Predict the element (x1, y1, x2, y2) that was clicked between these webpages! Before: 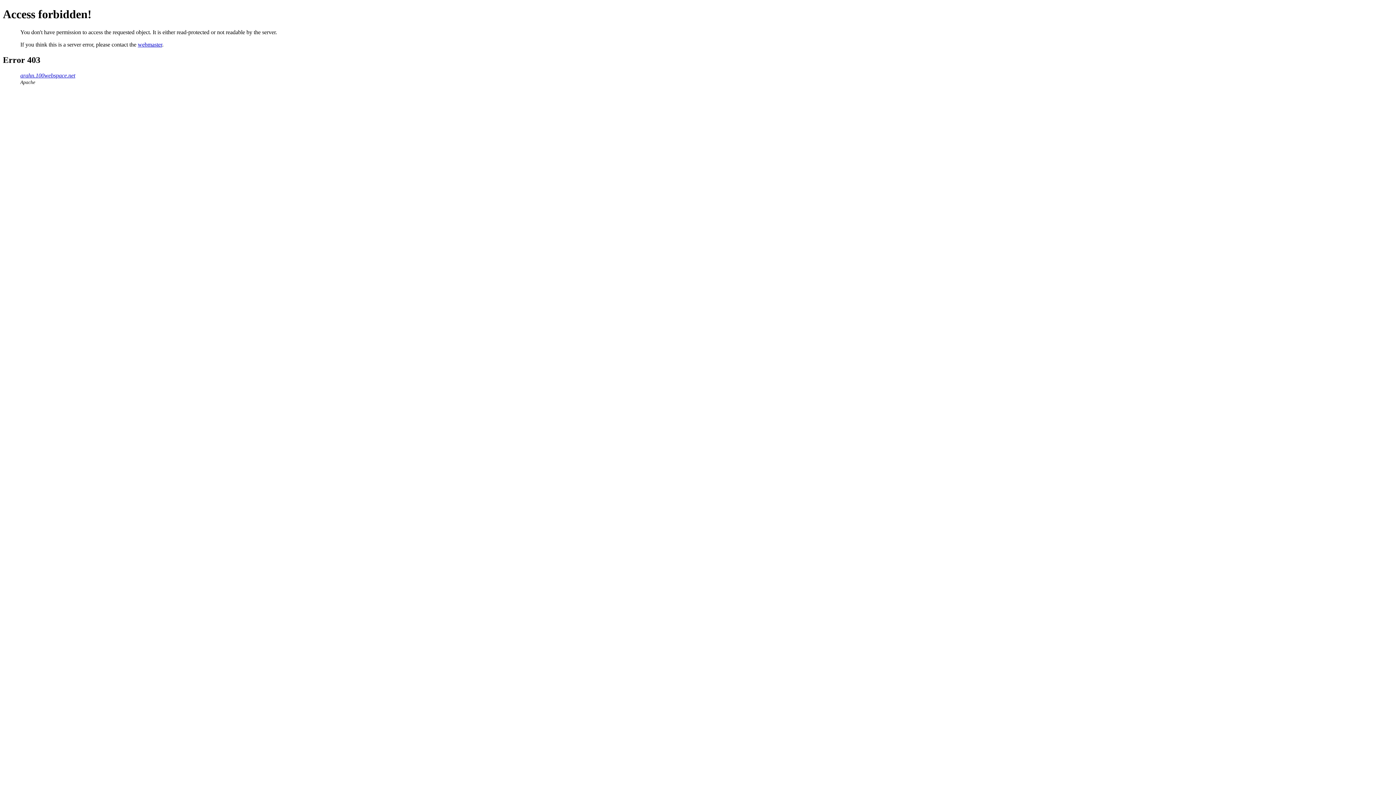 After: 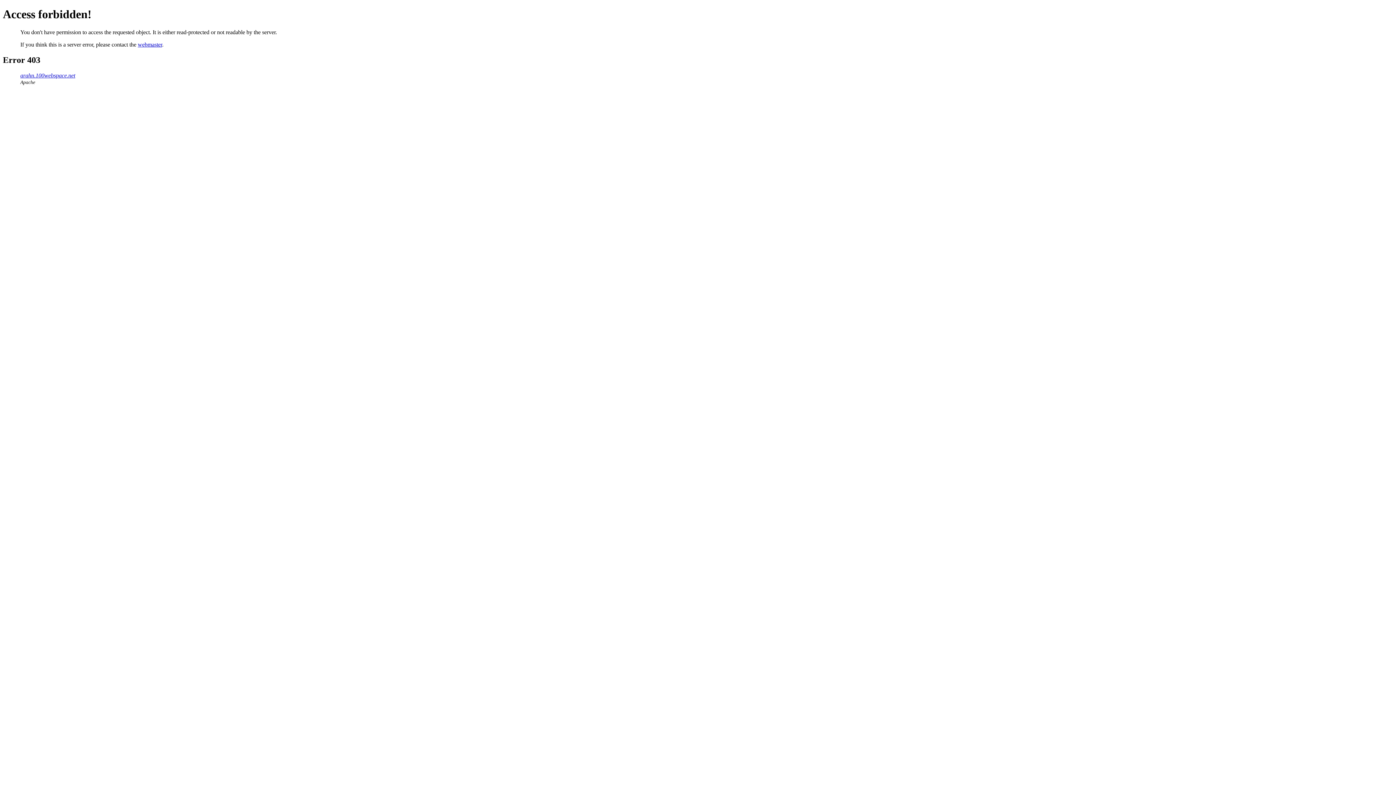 Action: label: webmaster bbox: (137, 41, 162, 47)